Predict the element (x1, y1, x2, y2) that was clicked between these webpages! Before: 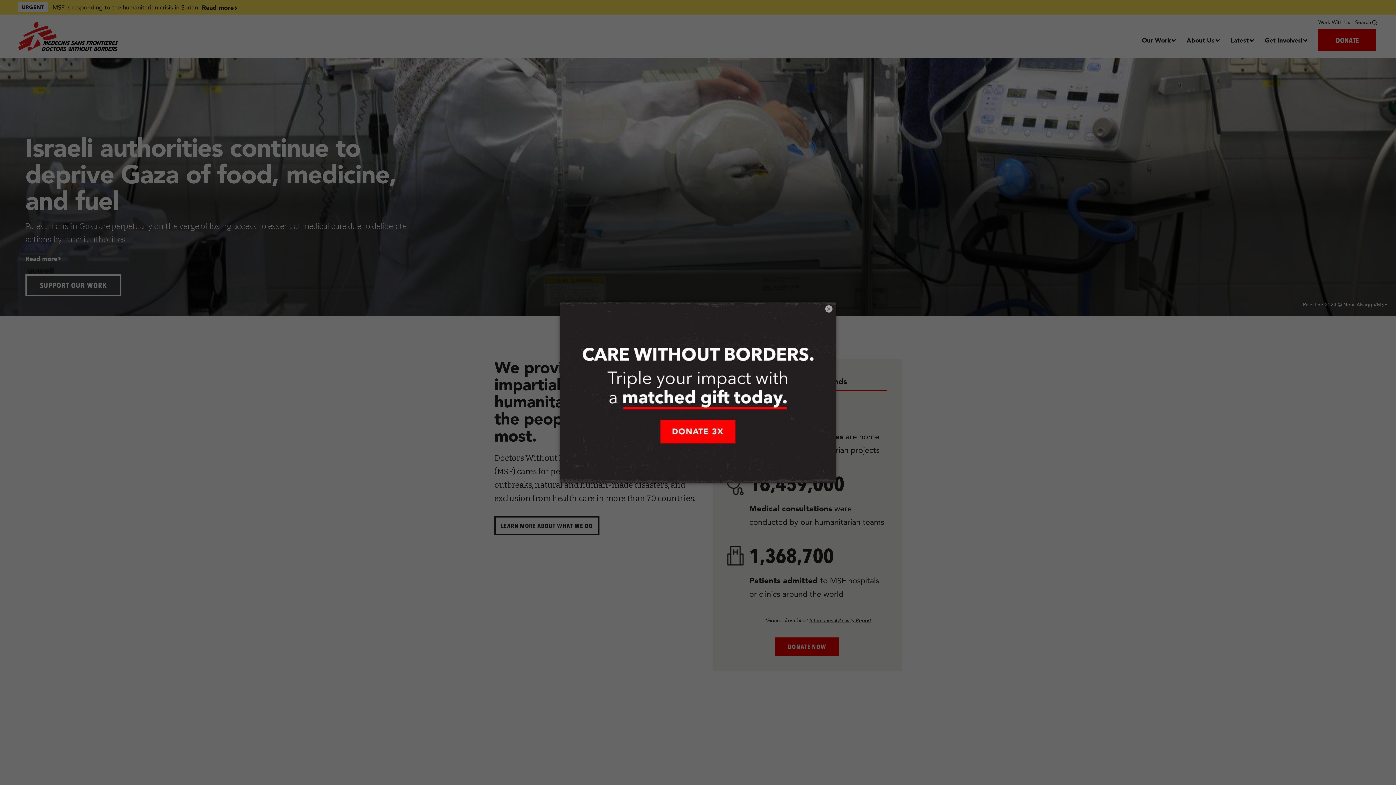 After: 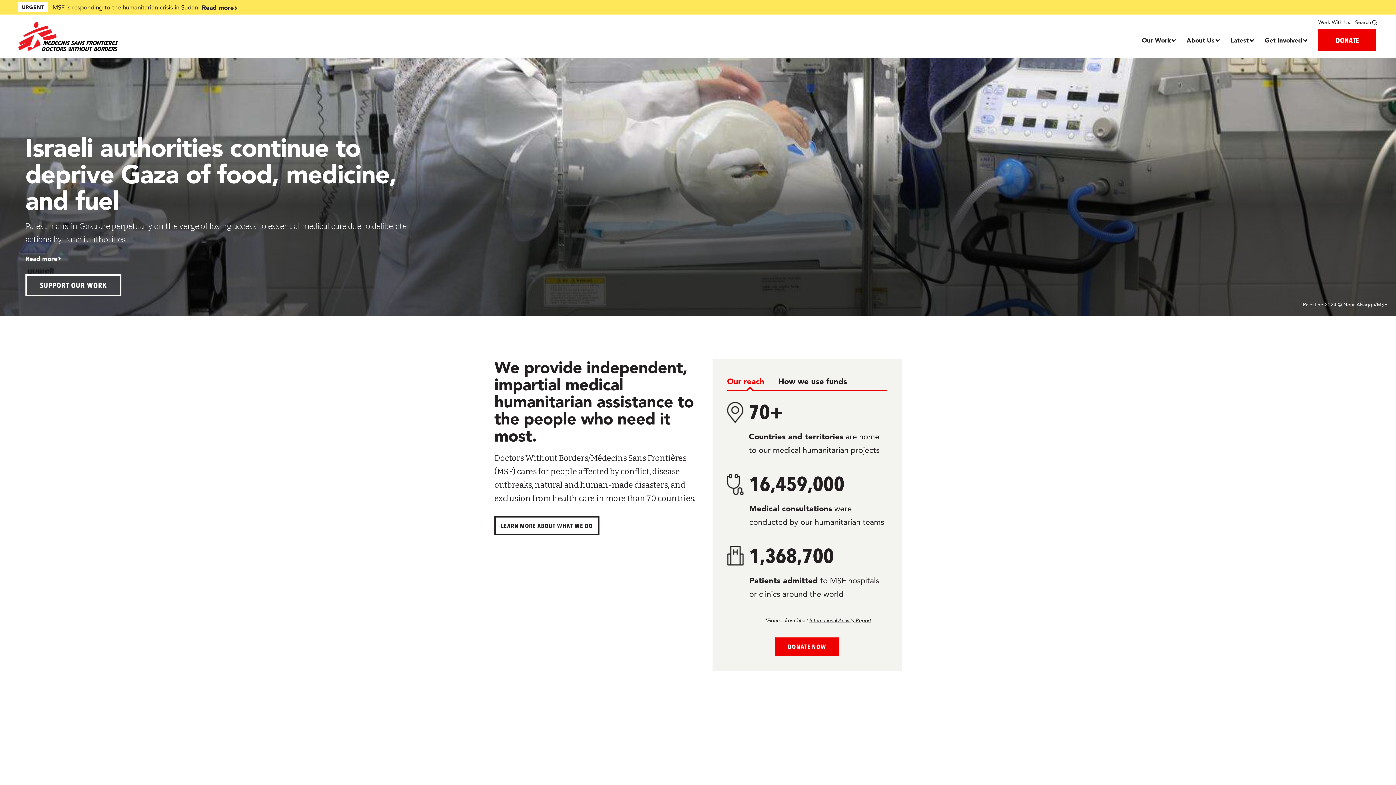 Action: bbox: (825, 305, 832, 312) label: ×